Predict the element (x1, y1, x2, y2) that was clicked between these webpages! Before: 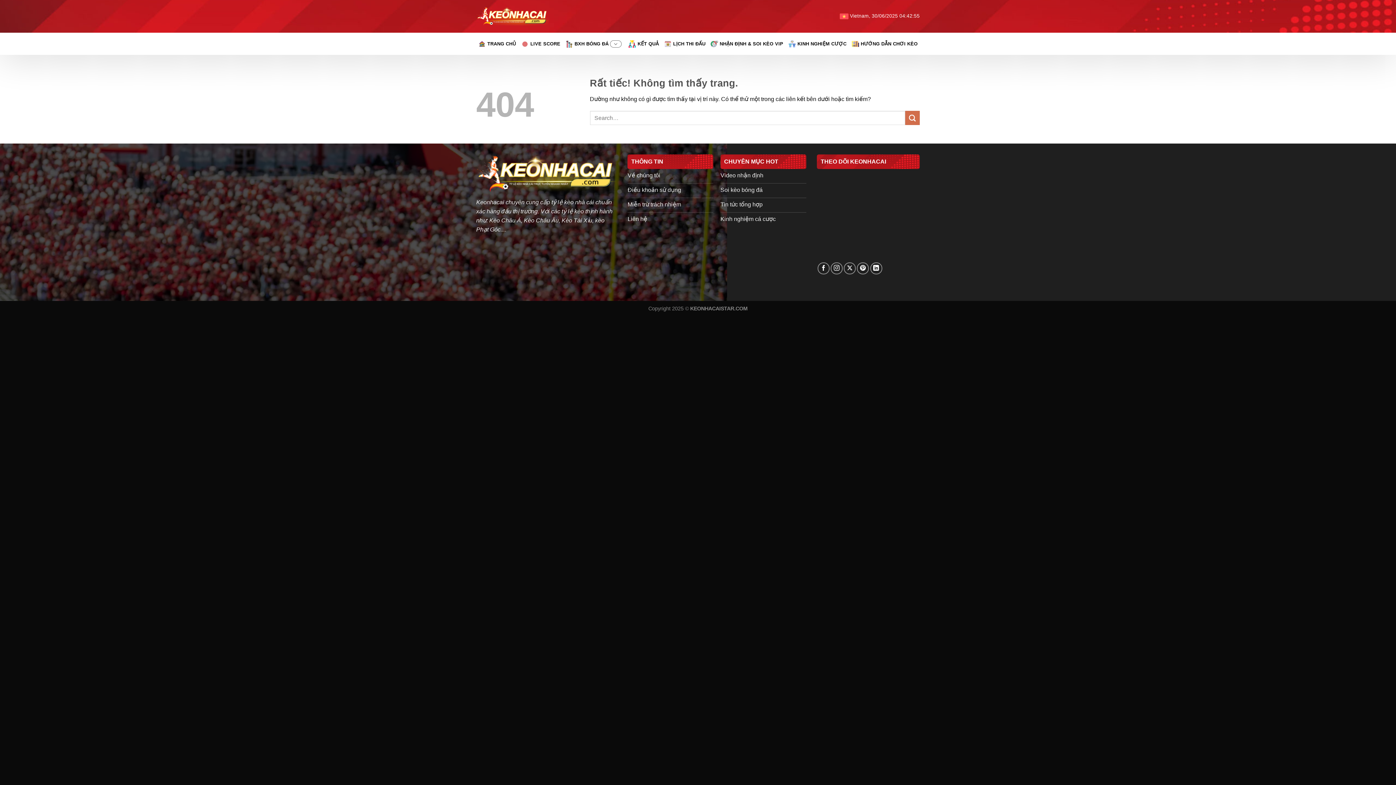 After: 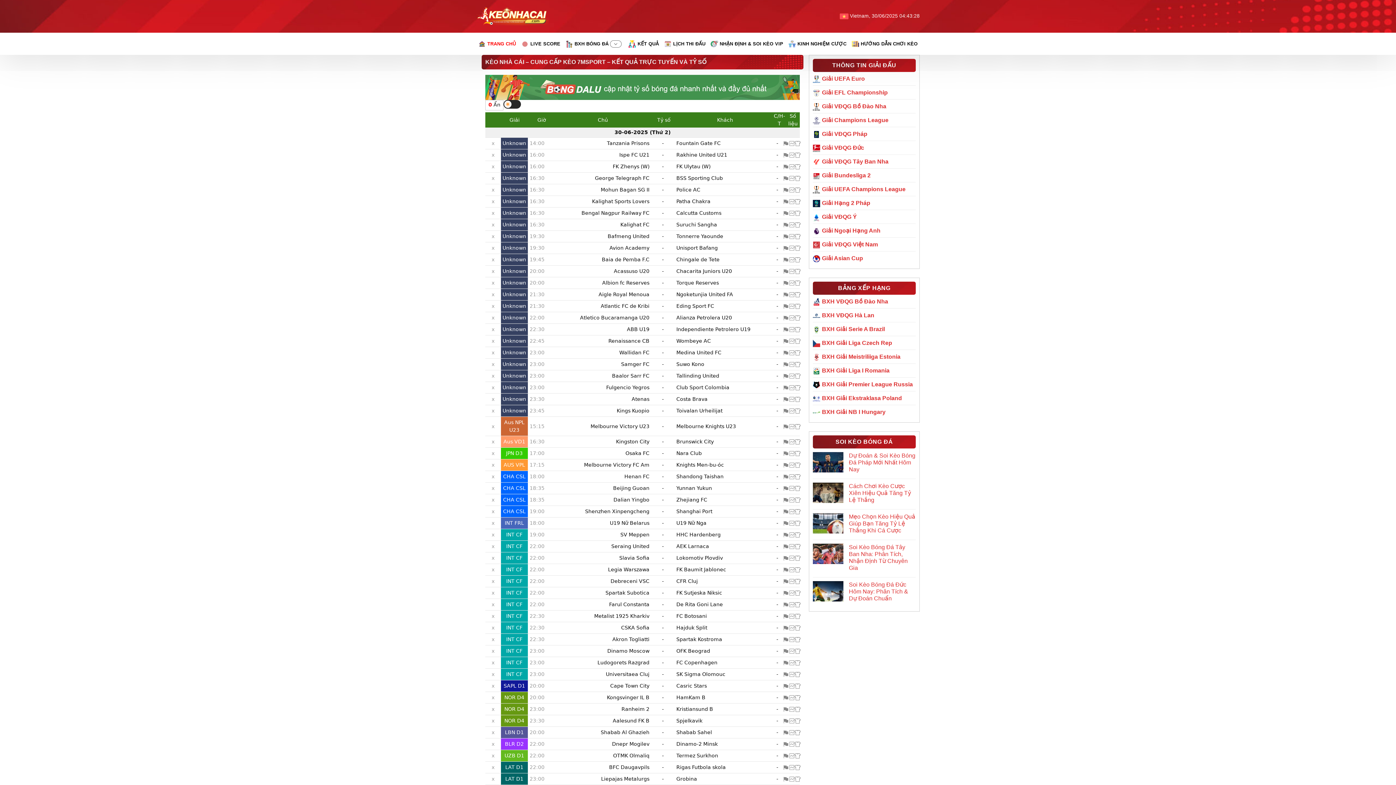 Action: label: Điều khoản sử dụng bbox: (627, 183, 713, 198)